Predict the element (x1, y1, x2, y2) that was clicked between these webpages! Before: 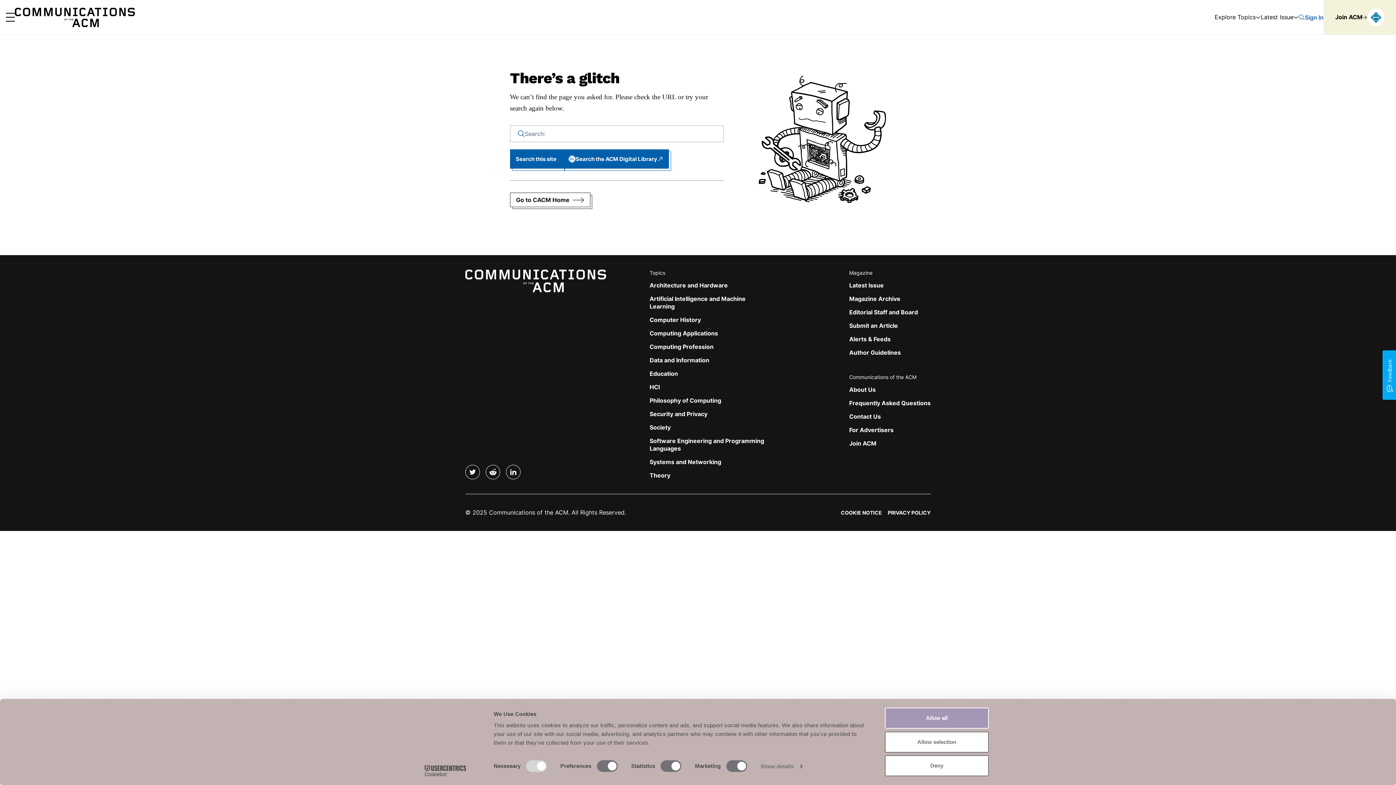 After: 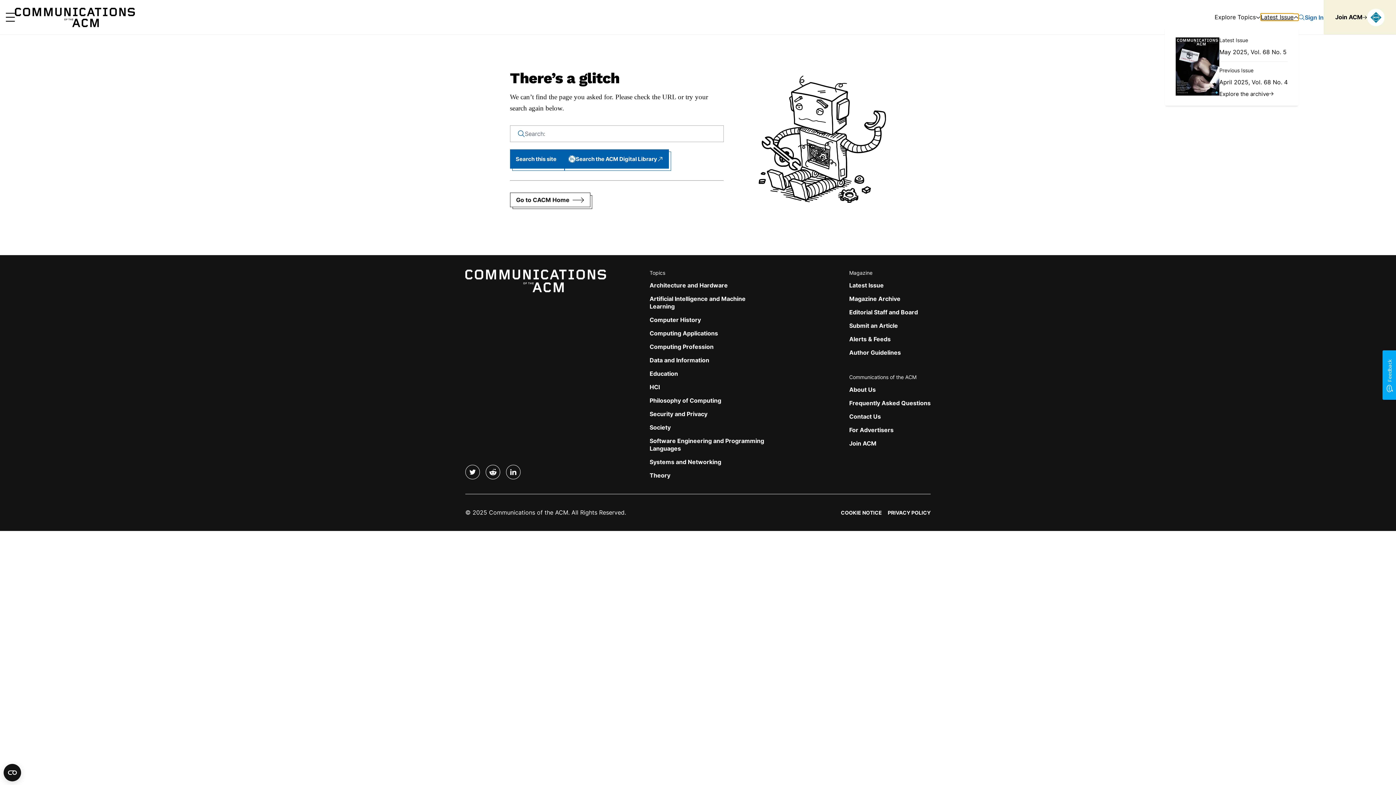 Action: label: Latest Issue bbox: (1261, 13, 1298, 20)